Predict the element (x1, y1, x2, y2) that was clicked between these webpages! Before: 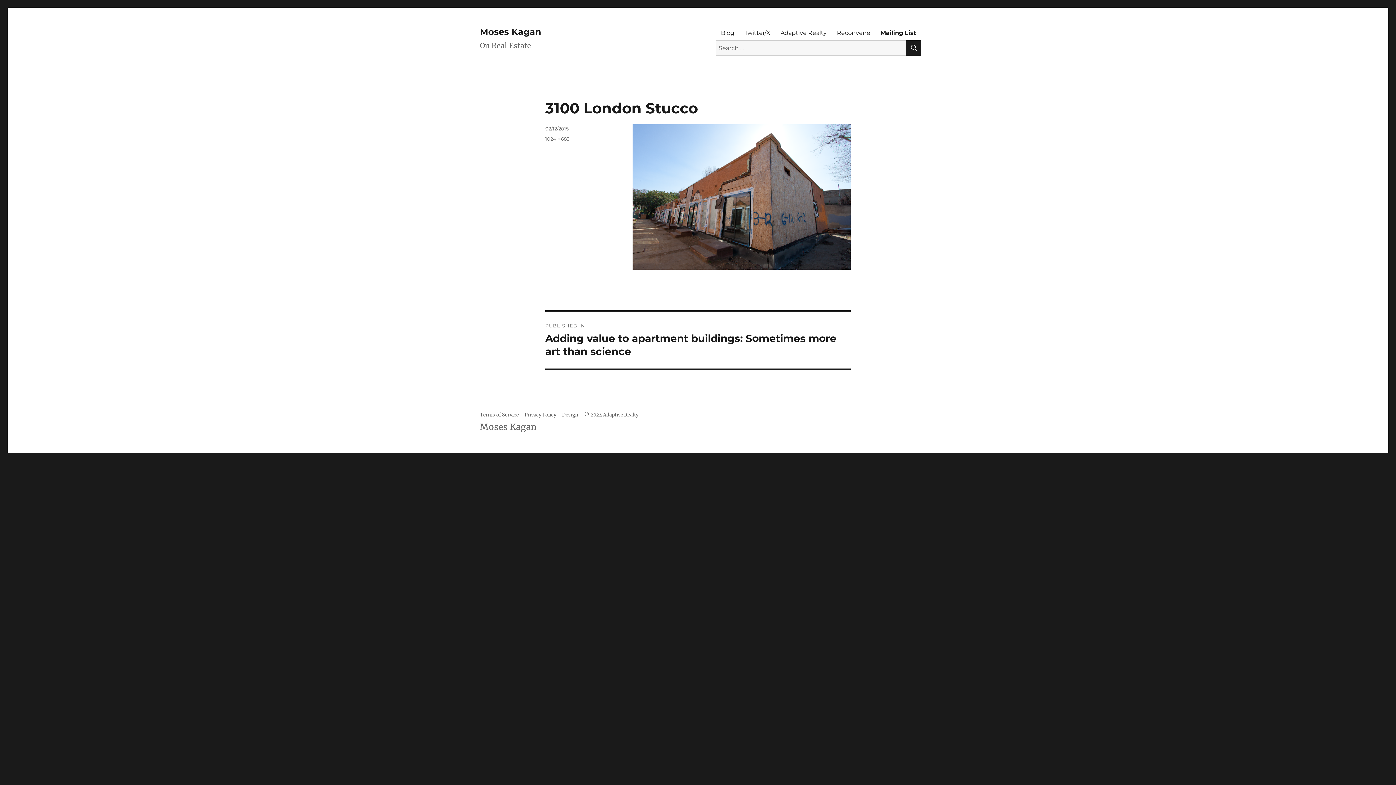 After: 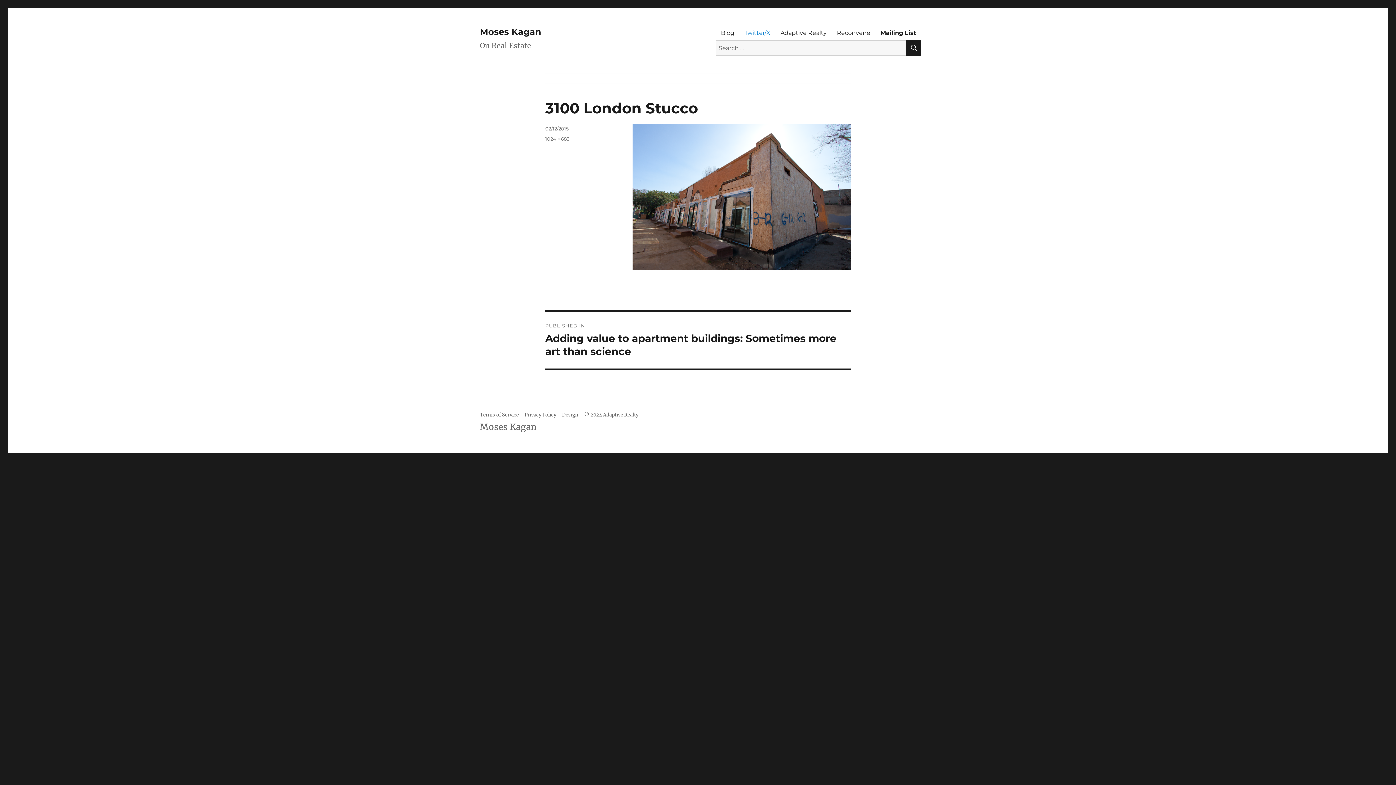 Action: label: Twitter/X bbox: (739, 25, 775, 40)